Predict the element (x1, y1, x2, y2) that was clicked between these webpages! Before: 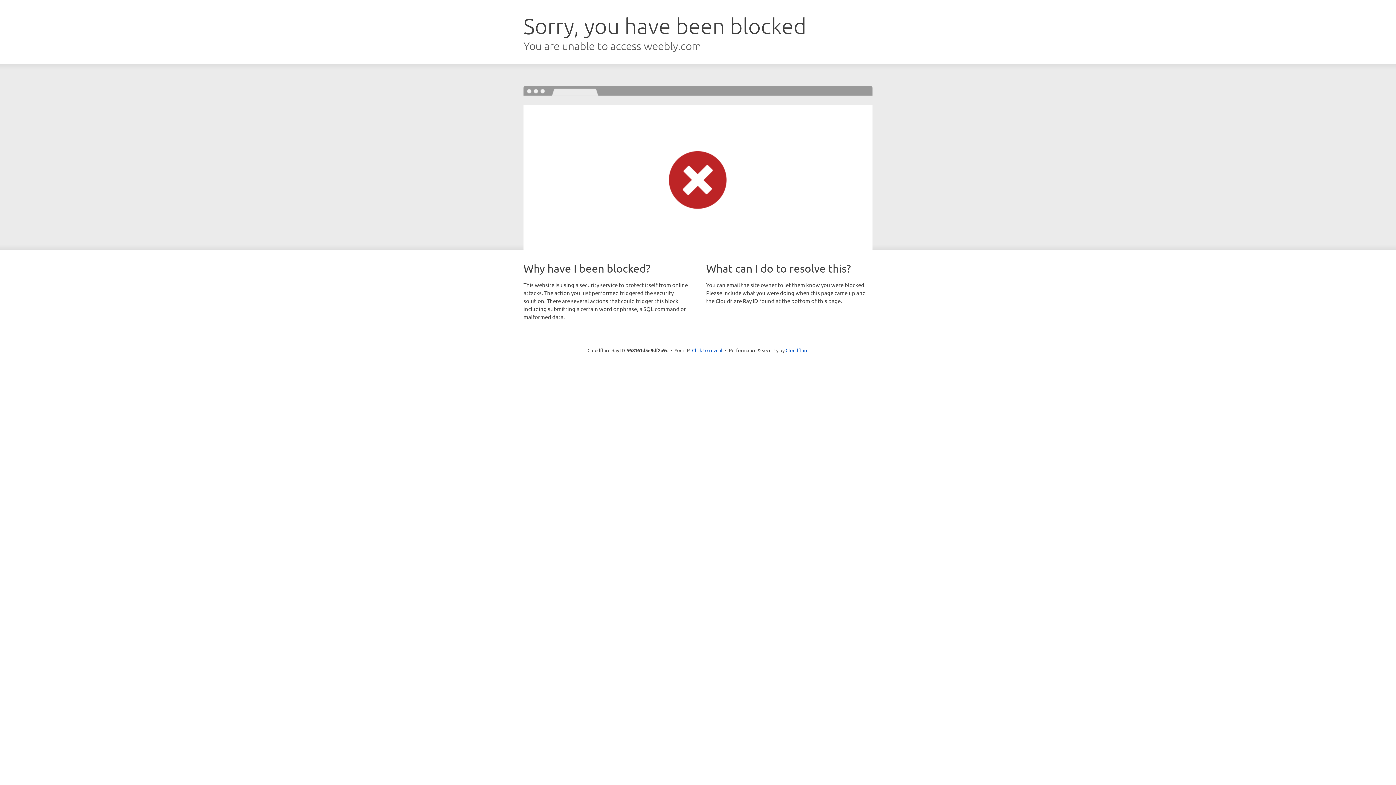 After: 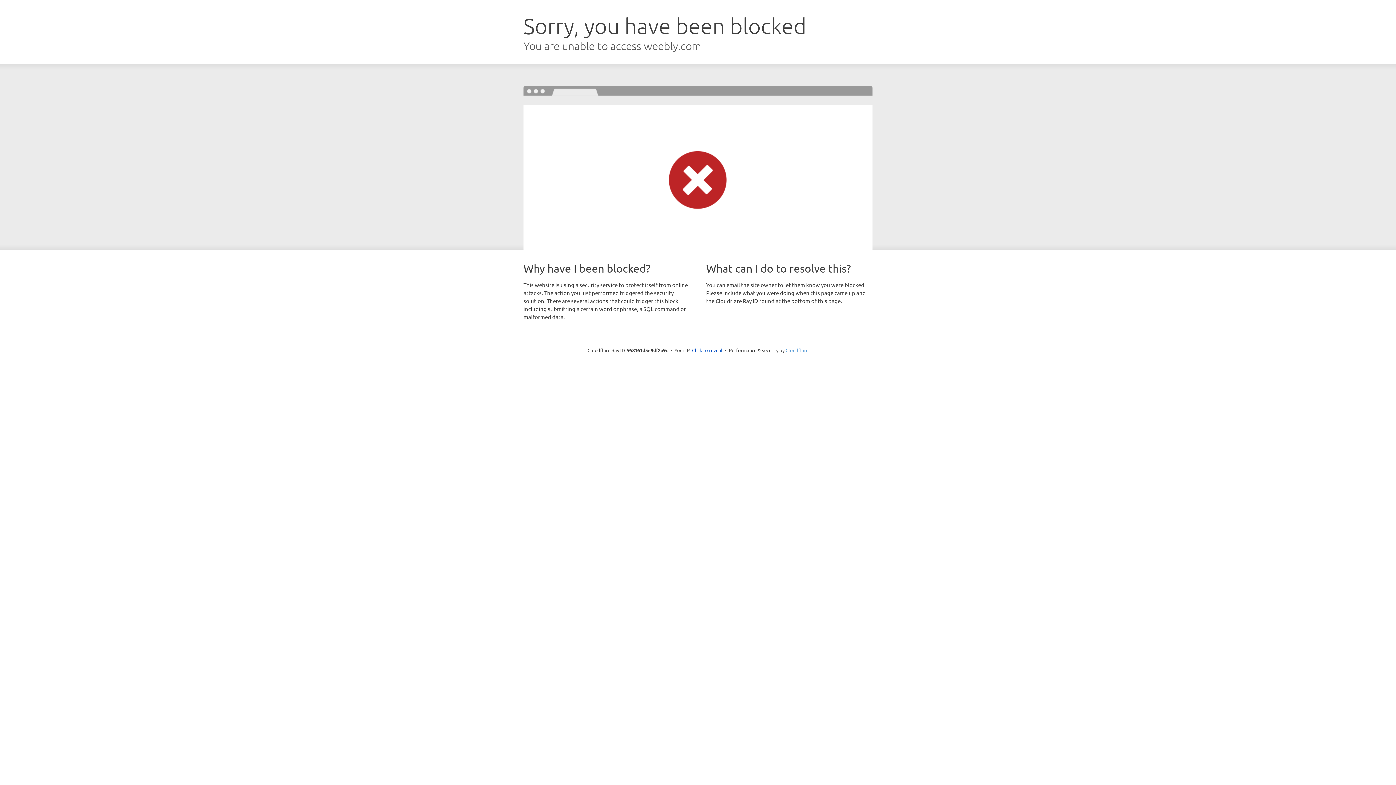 Action: bbox: (785, 347, 808, 353) label: Cloudflare